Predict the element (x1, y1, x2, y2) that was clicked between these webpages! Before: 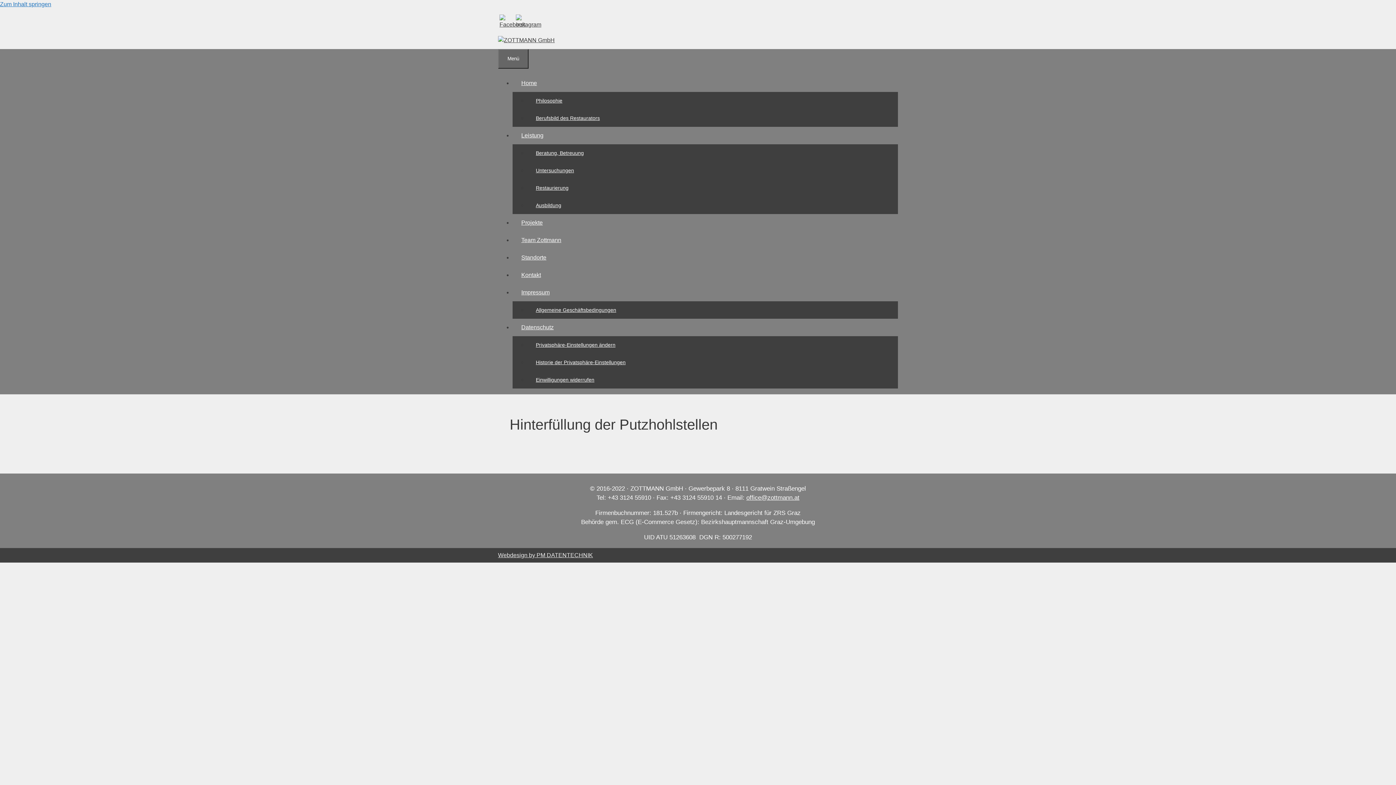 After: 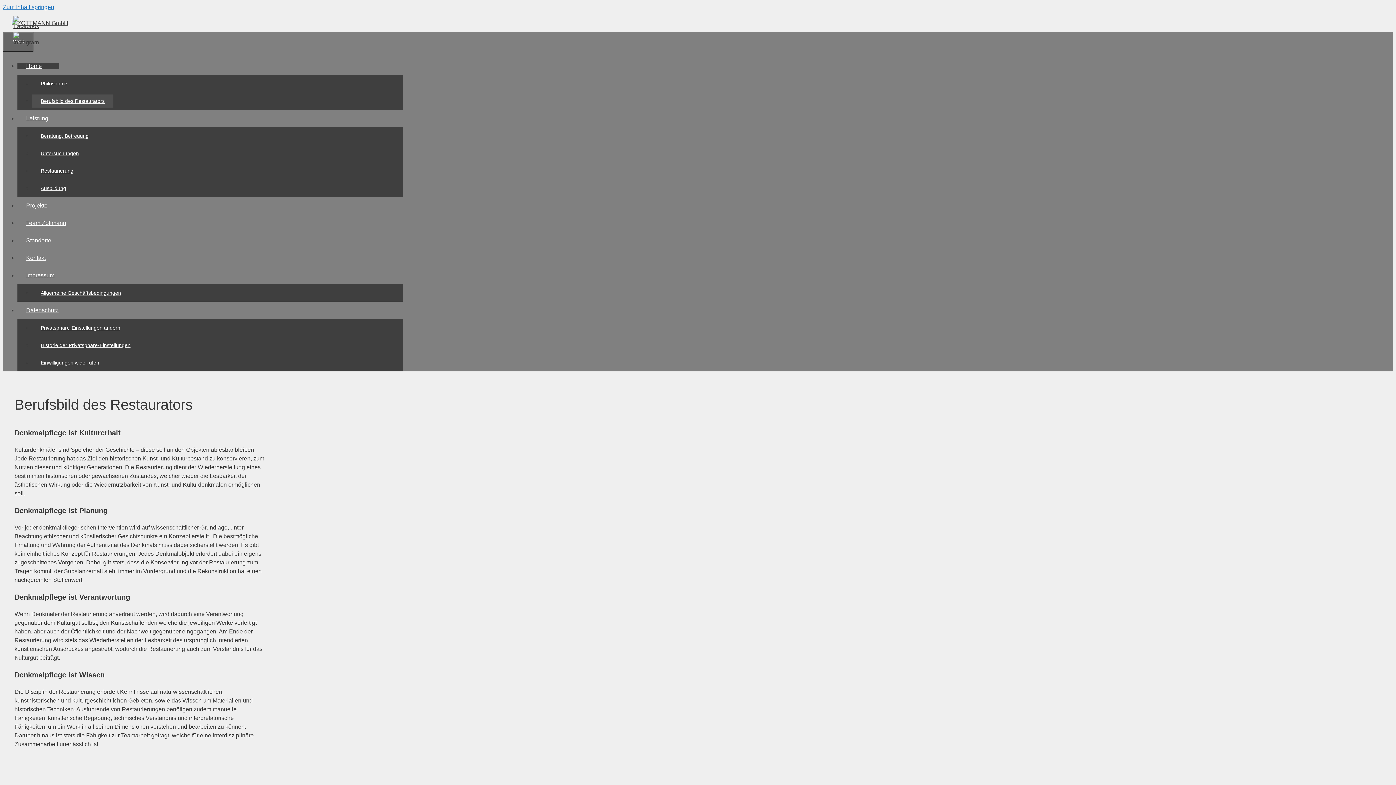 Action: bbox: (527, 111, 608, 124) label: Berufsbild des Restaurators